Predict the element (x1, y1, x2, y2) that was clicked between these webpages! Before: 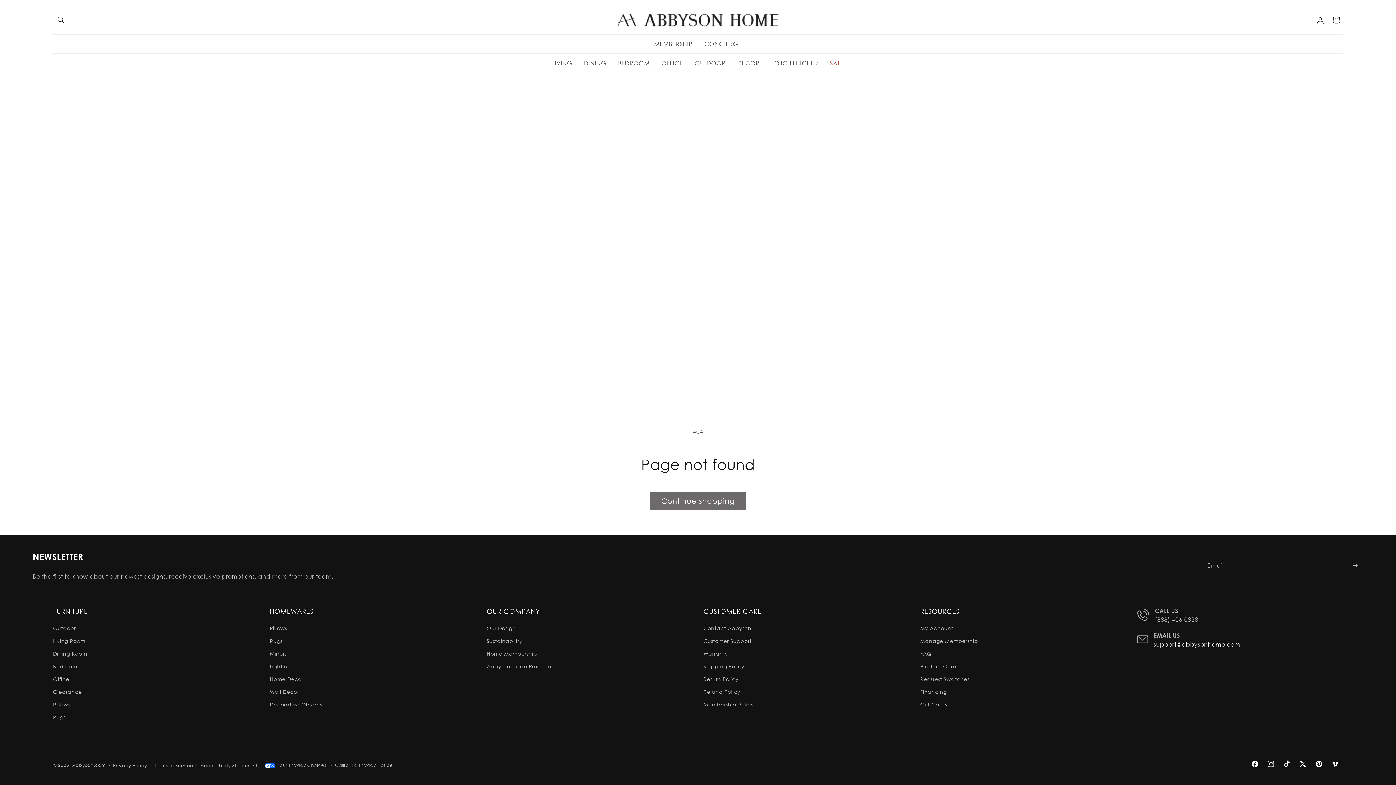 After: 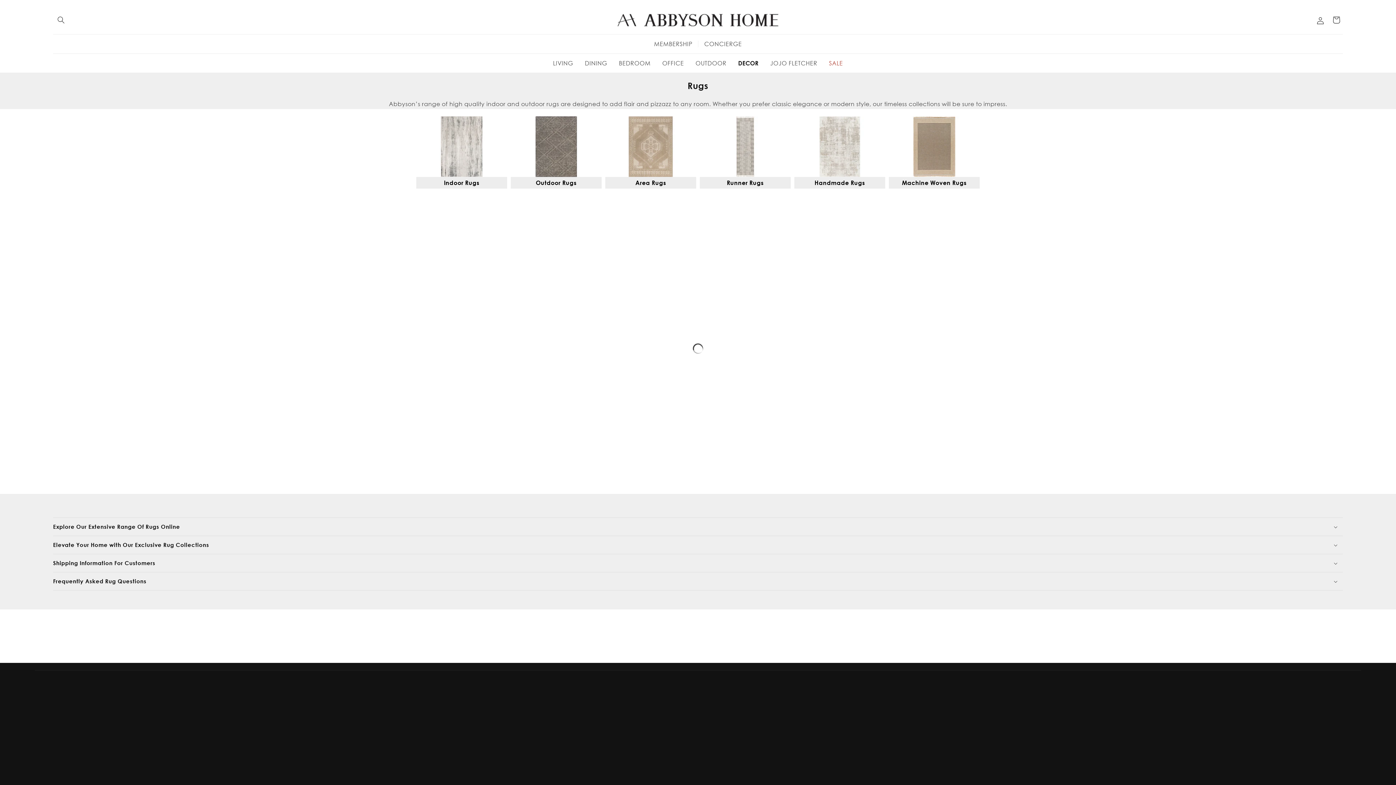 Action: label: Rugs bbox: (269, 634, 282, 647)